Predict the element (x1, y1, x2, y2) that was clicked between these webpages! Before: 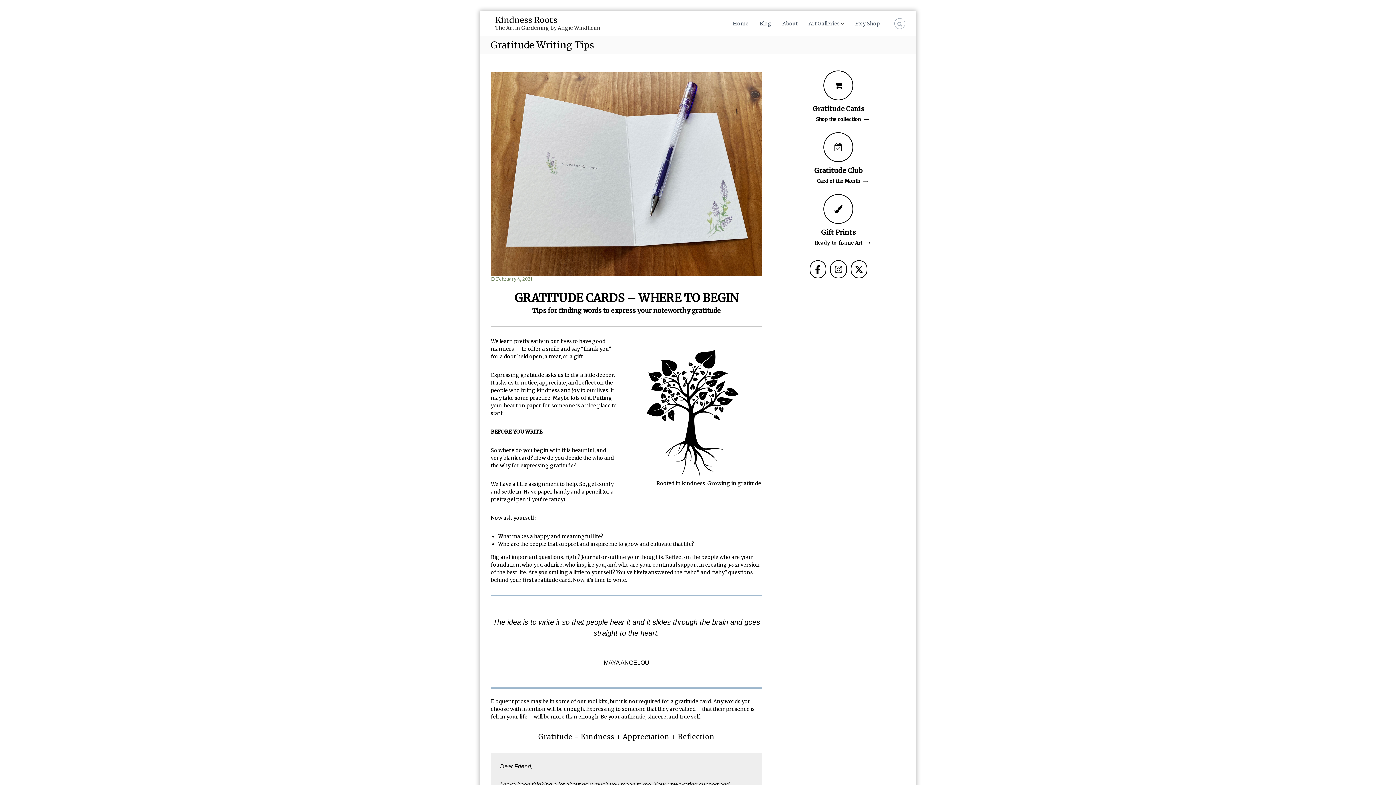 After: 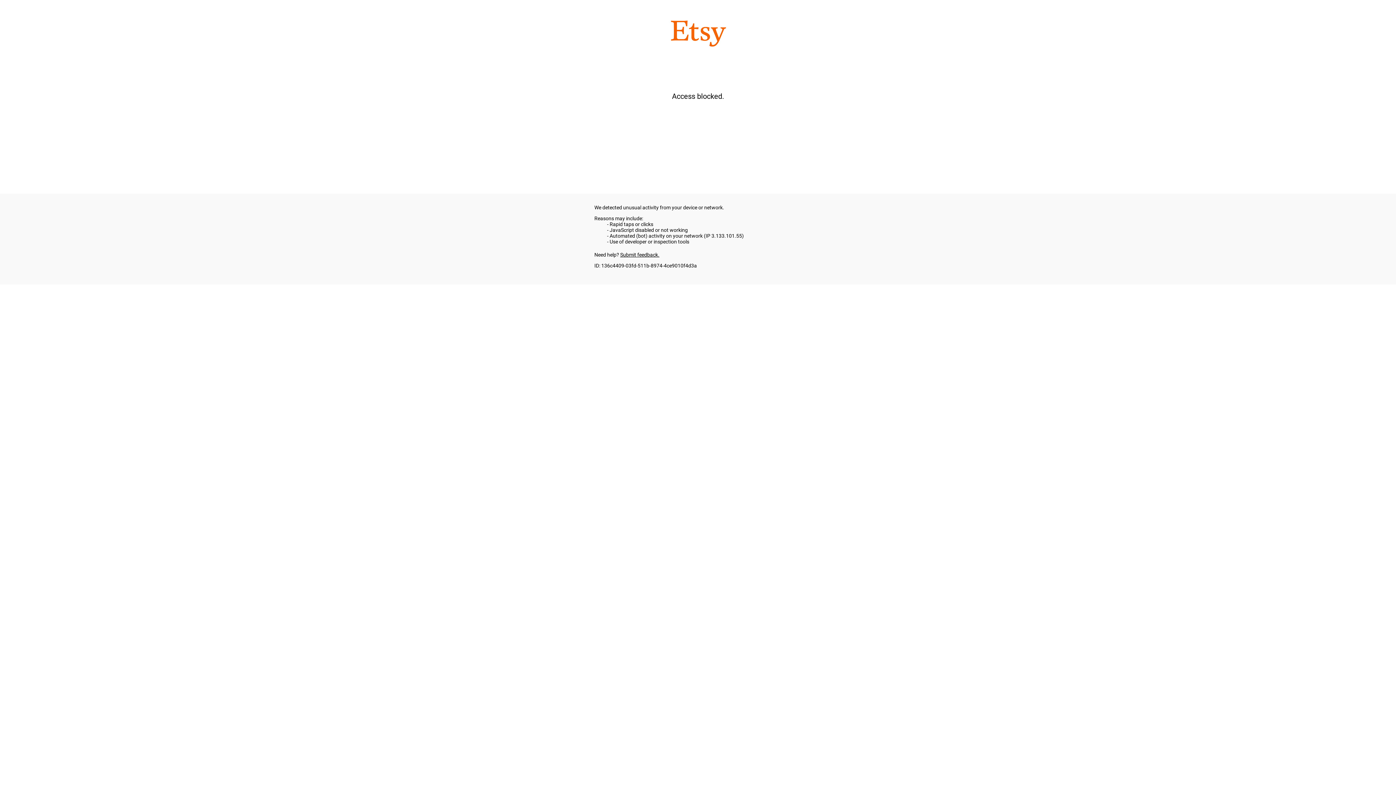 Action: bbox: (855, 20, 880, 26) label: Etsy Shop